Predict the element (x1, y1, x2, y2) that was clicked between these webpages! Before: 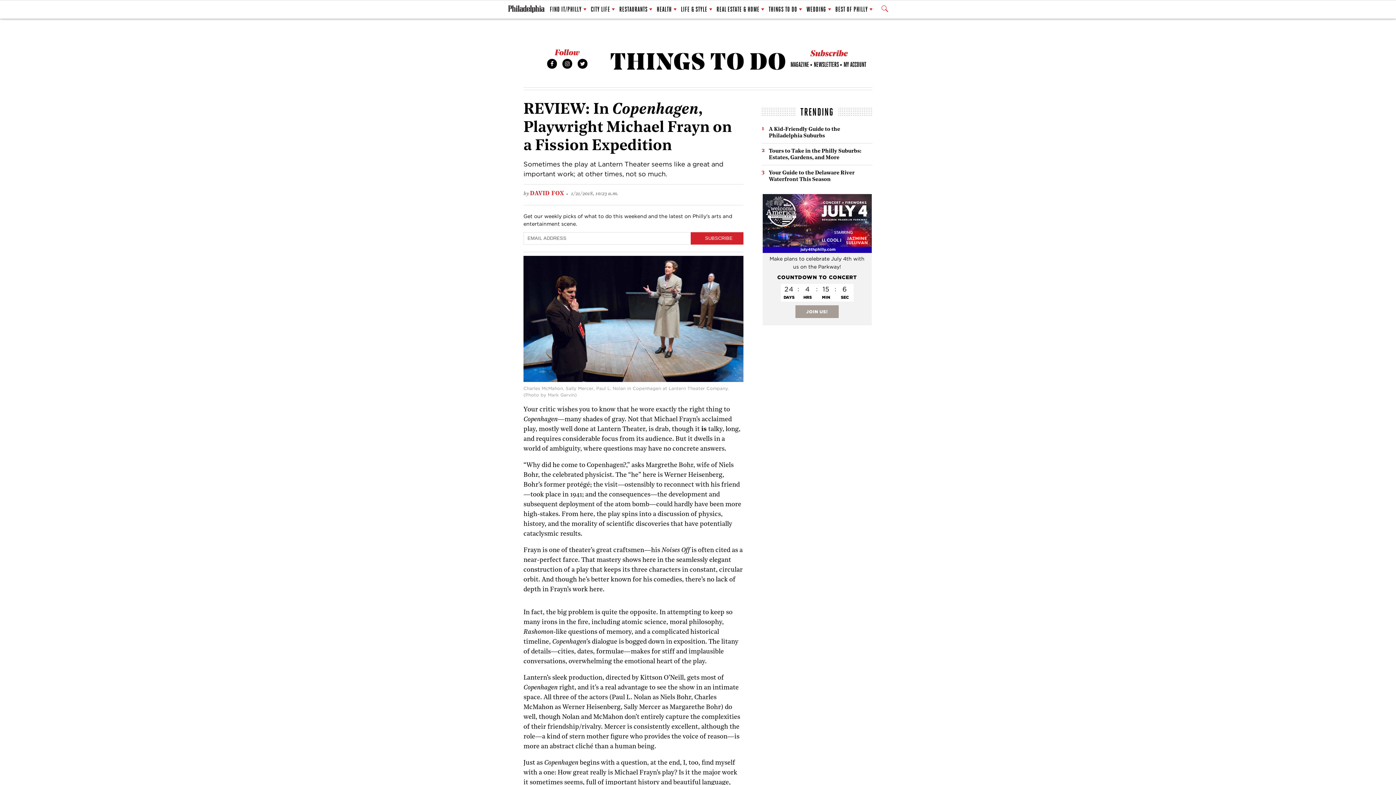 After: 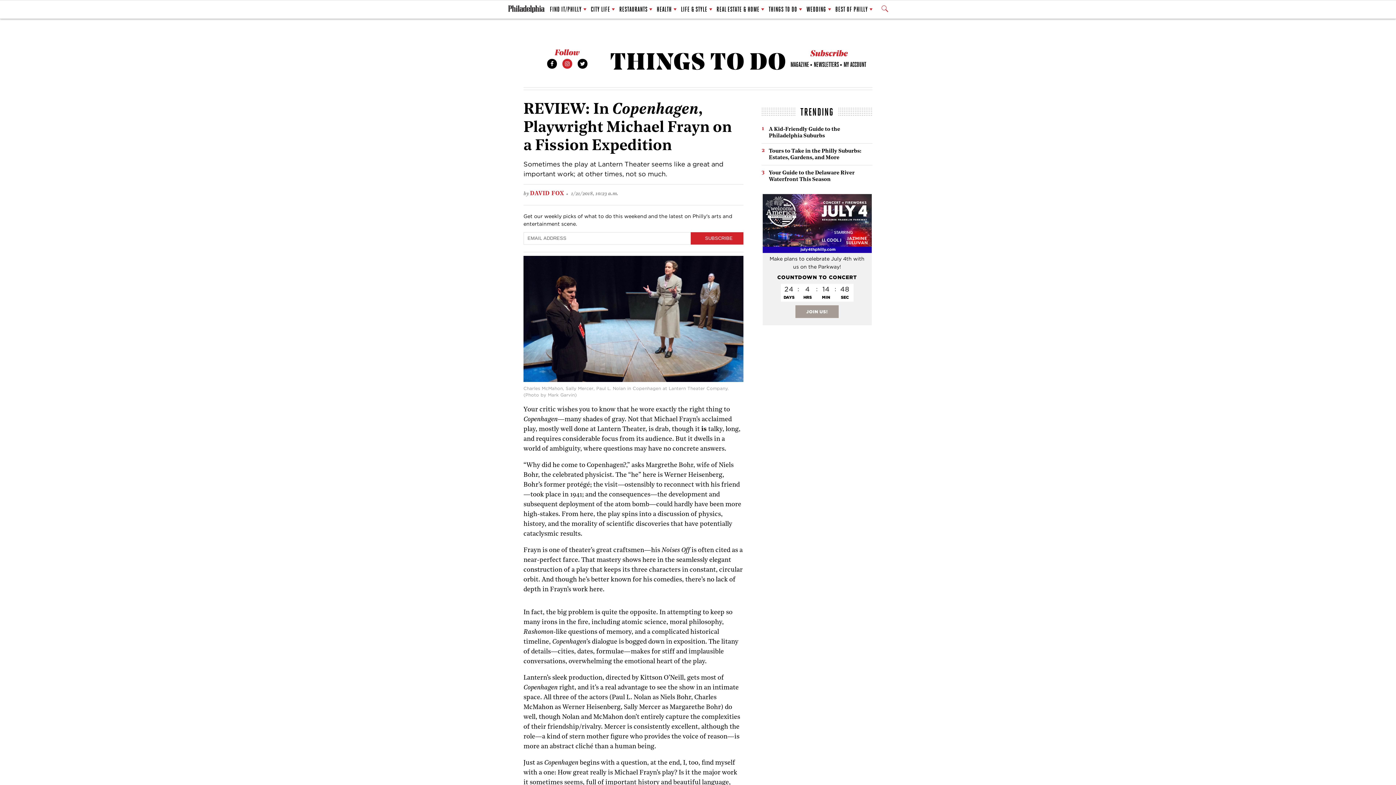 Action: label: Instagram bbox: (562, 58, 572, 68)